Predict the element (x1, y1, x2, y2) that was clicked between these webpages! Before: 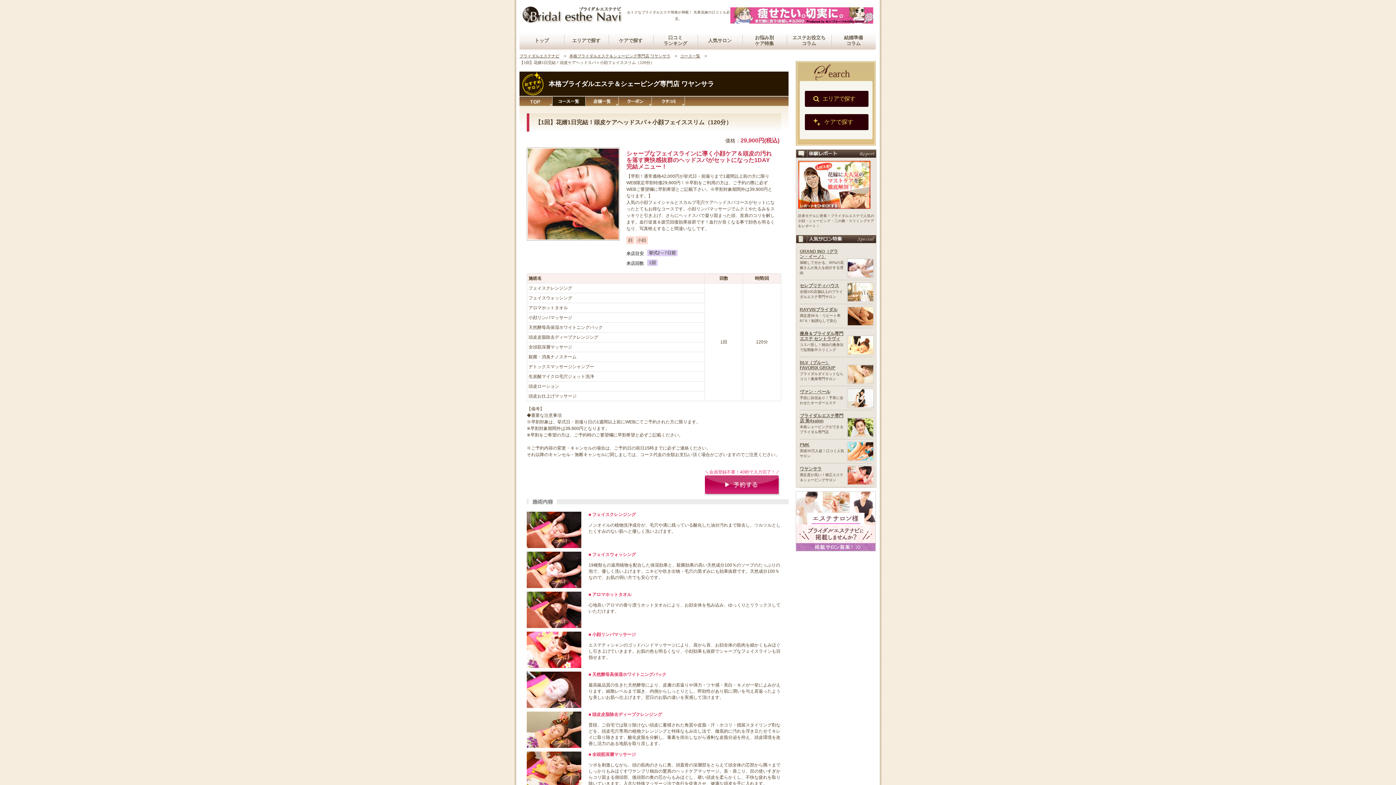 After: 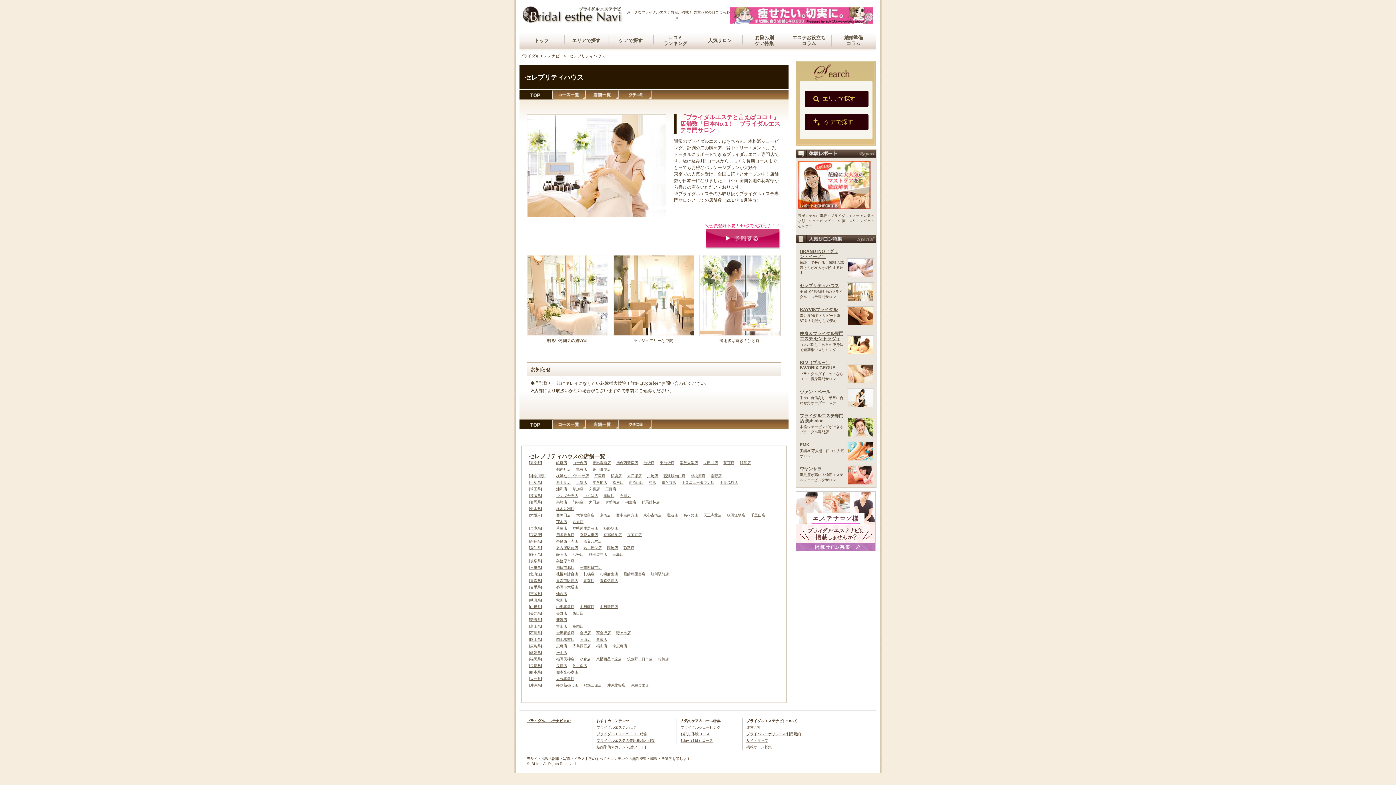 Action: bbox: (800, 283, 839, 288) label: セレブリティハウス